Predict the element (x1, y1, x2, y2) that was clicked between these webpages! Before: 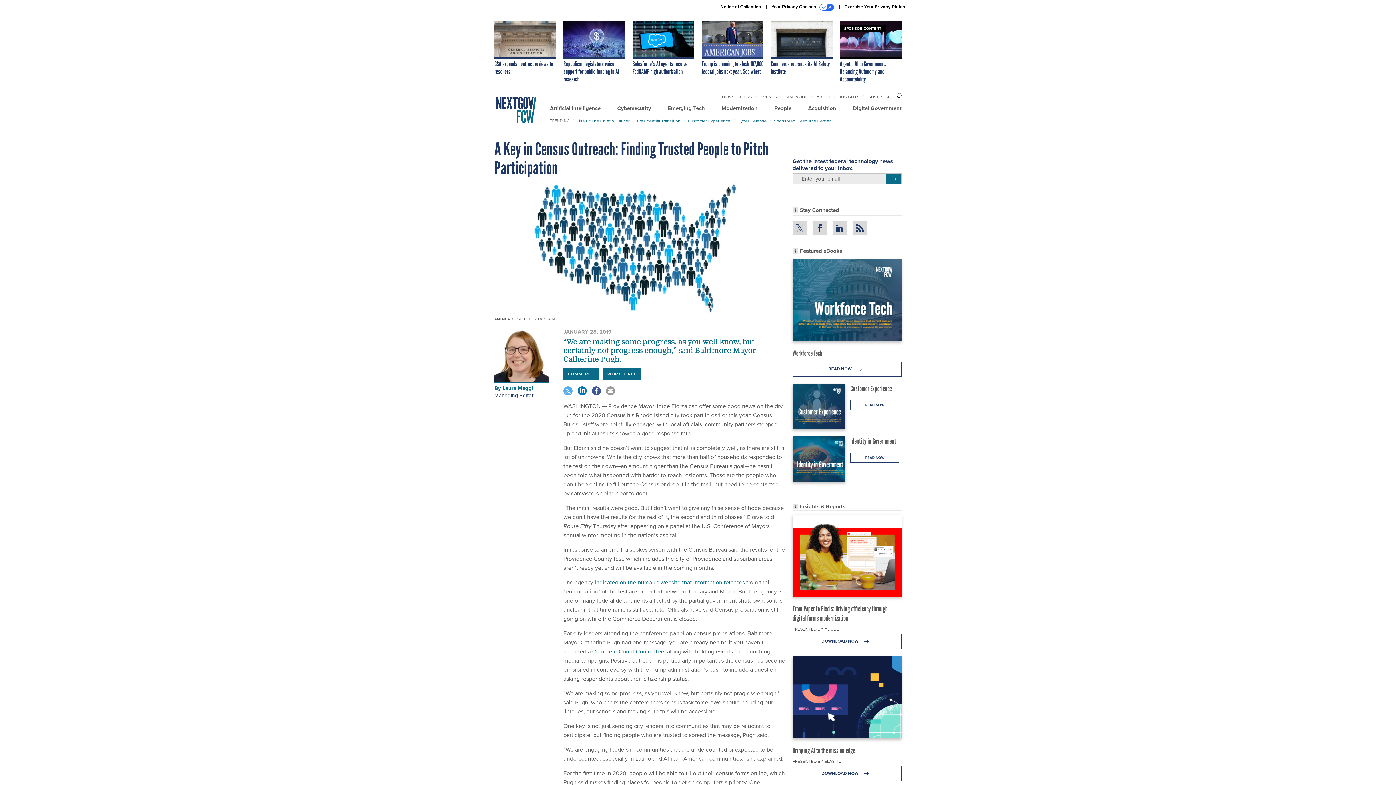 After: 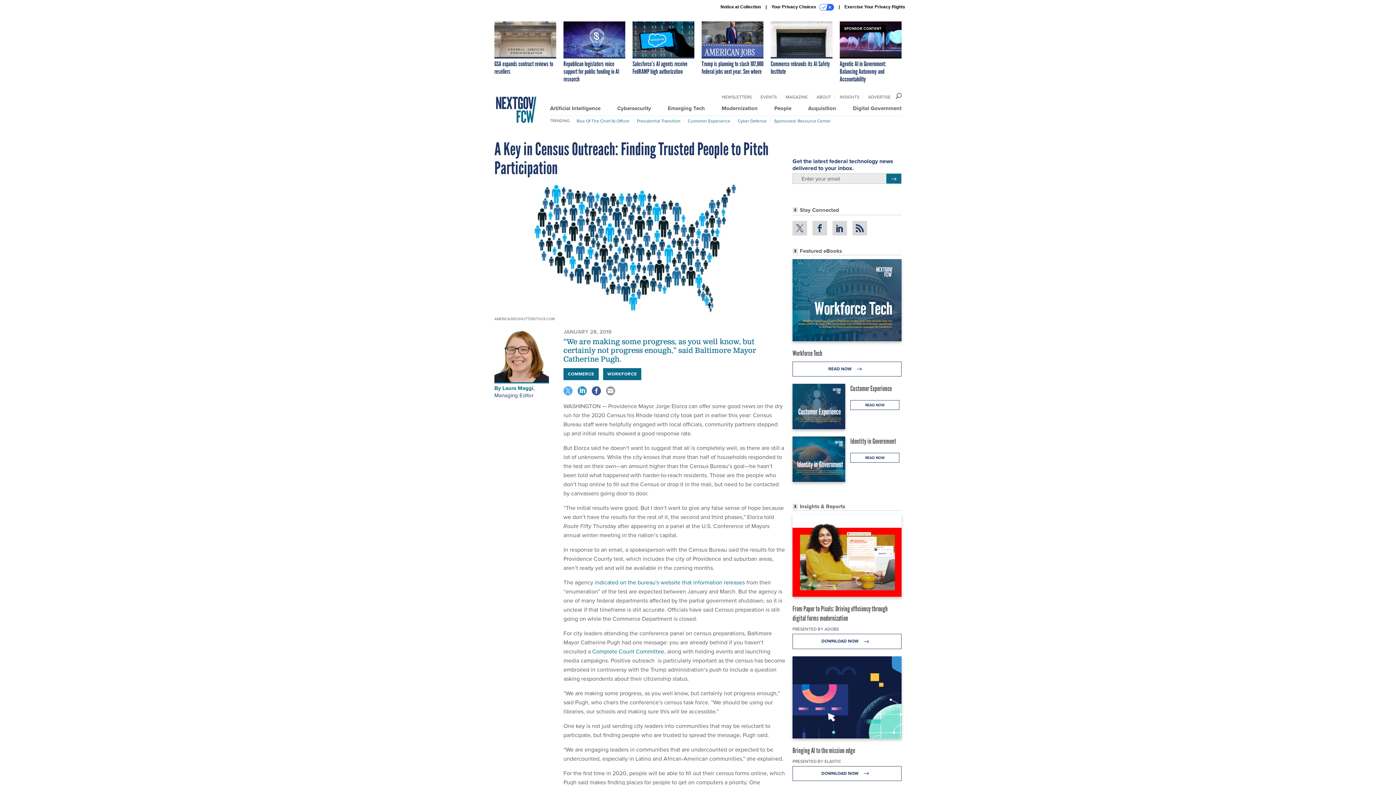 Action: bbox: (577, 388, 586, 393)